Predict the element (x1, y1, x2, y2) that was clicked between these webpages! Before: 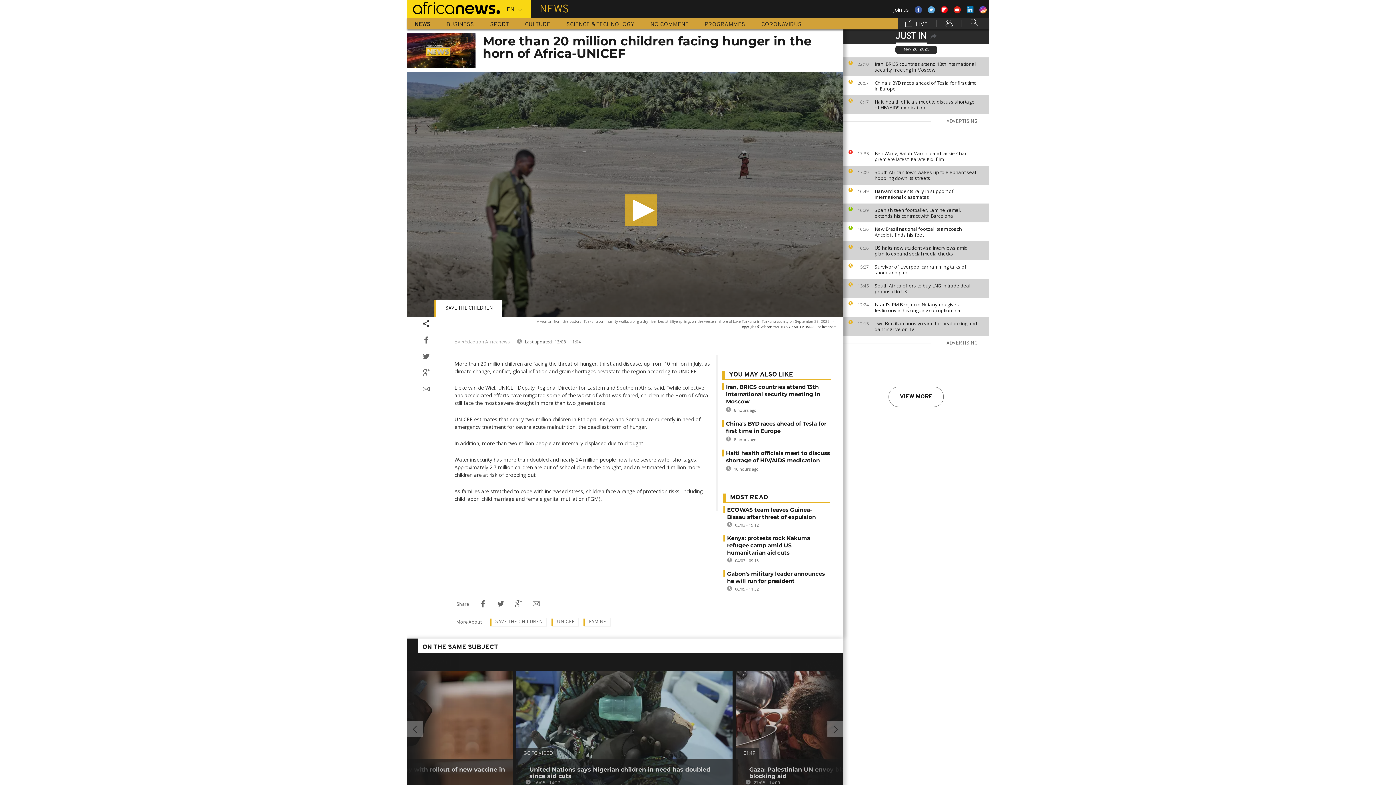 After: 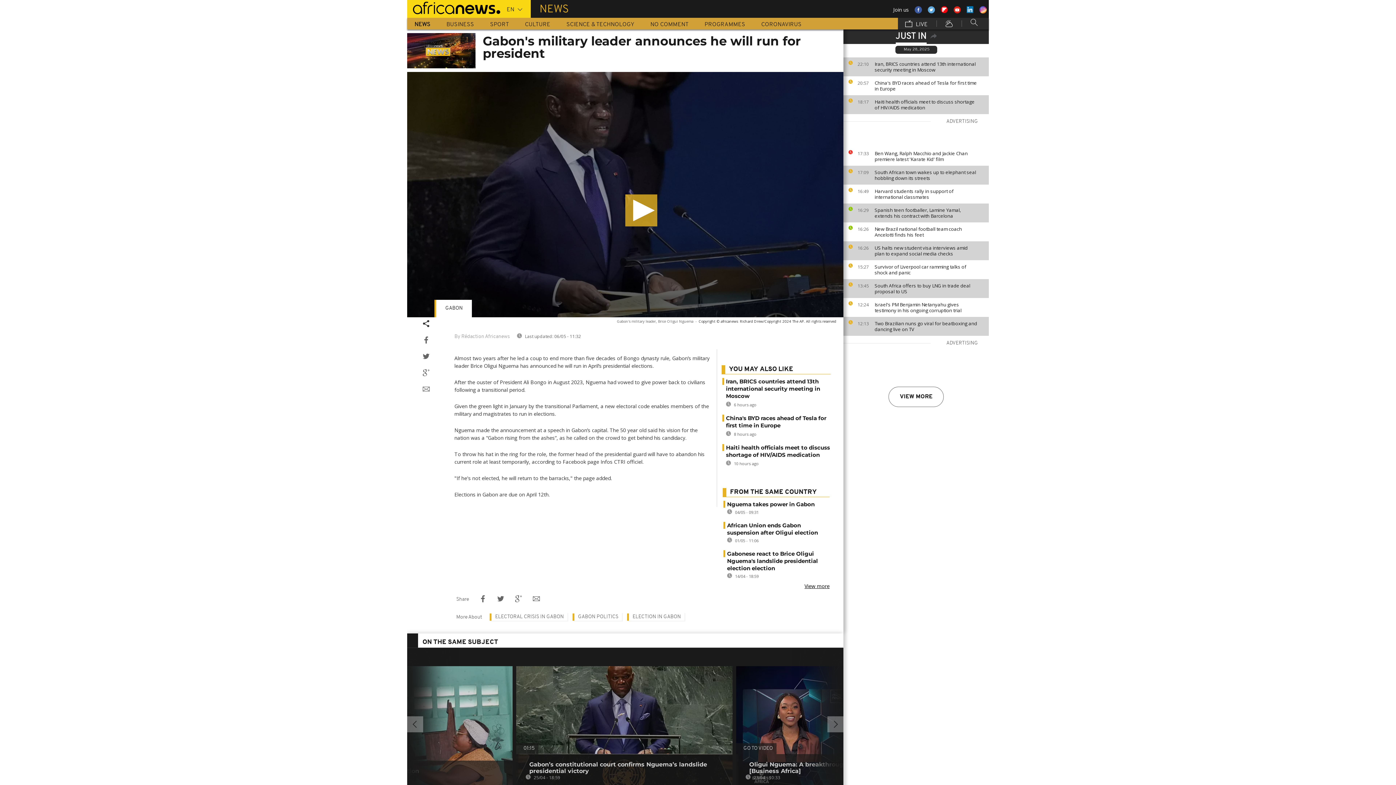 Action: bbox: (727, 570, 825, 584) label: Gabon's military leader announces he will run for president